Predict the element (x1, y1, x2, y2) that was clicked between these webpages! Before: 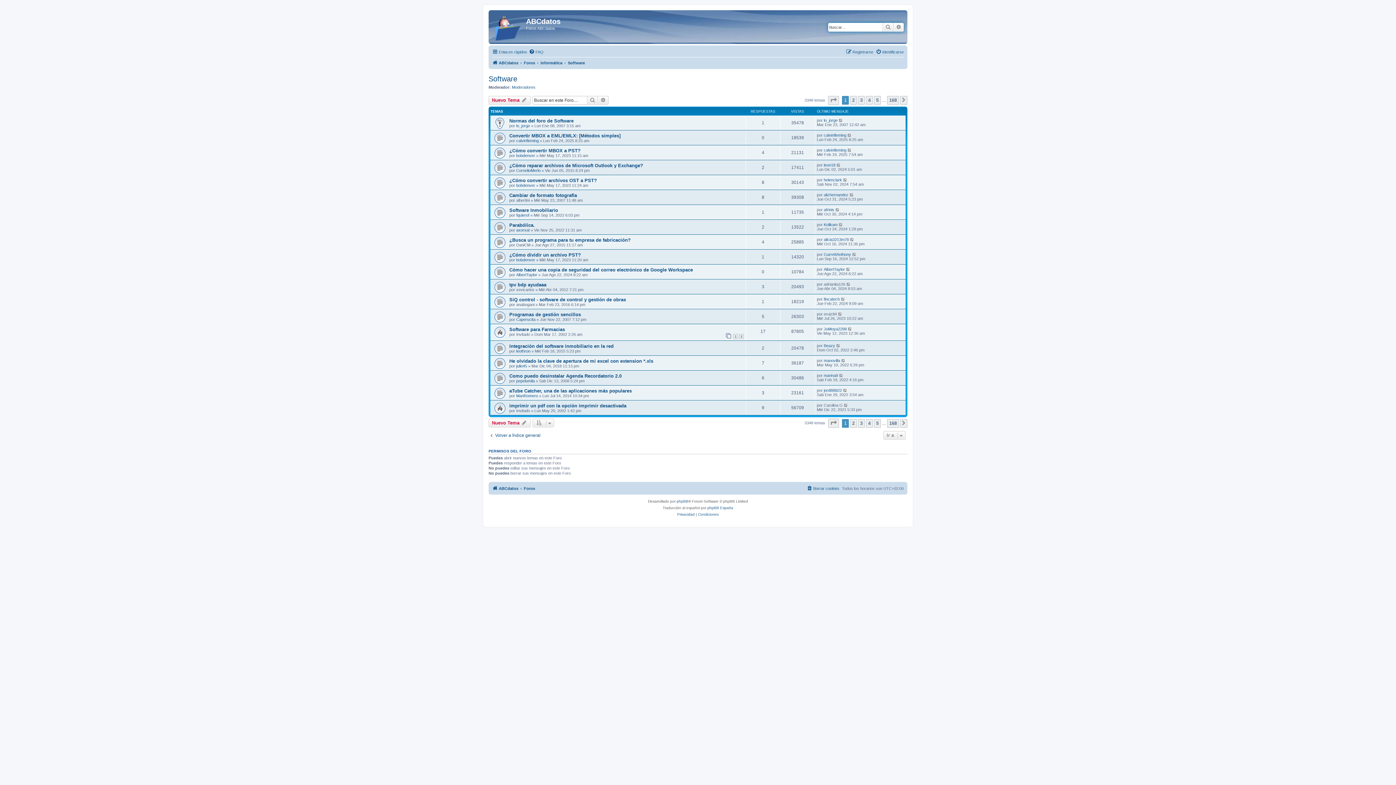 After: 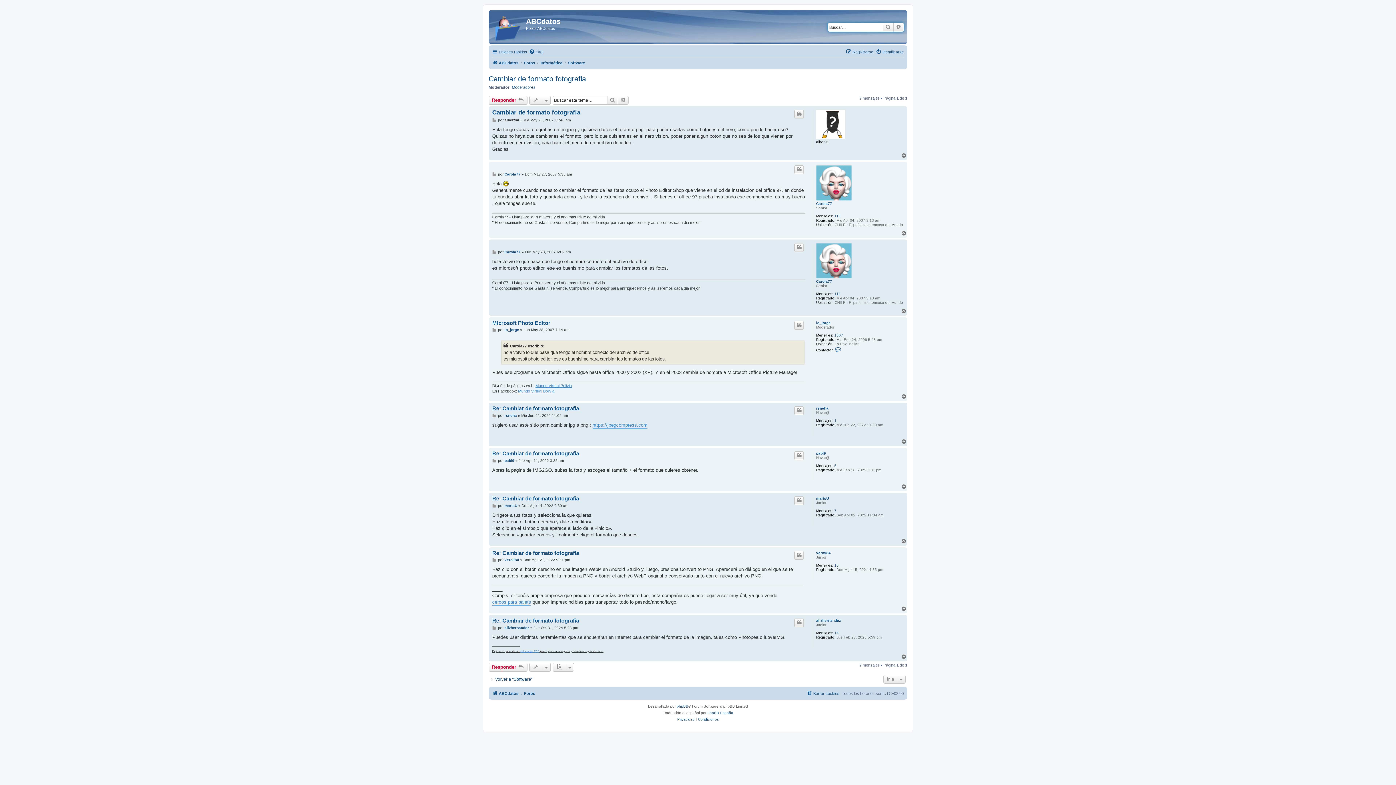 Action: label: Cambiar de formato fotografia bbox: (509, 192, 577, 198)